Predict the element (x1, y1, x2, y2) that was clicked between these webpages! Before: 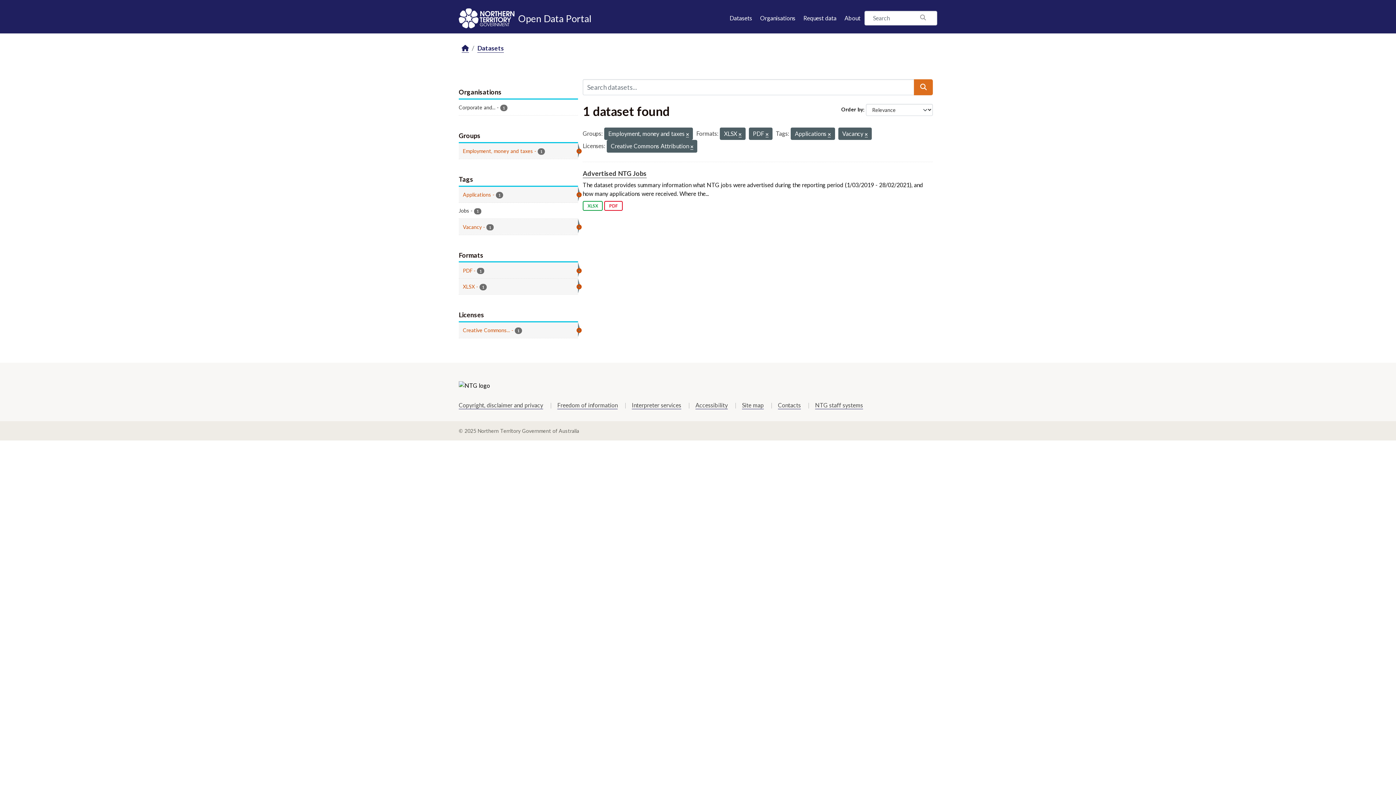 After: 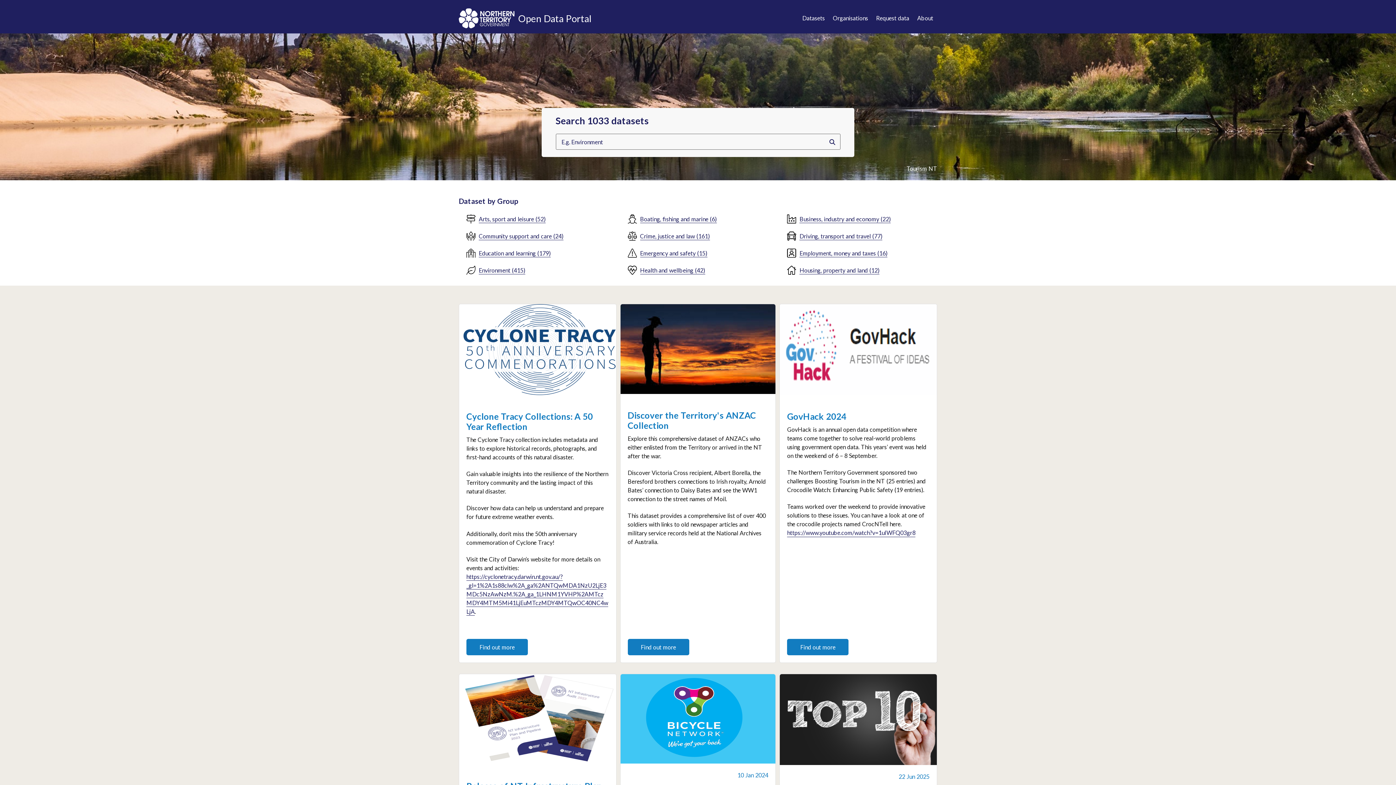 Action: label: Open Data Portal bbox: (518, 11, 591, 26)